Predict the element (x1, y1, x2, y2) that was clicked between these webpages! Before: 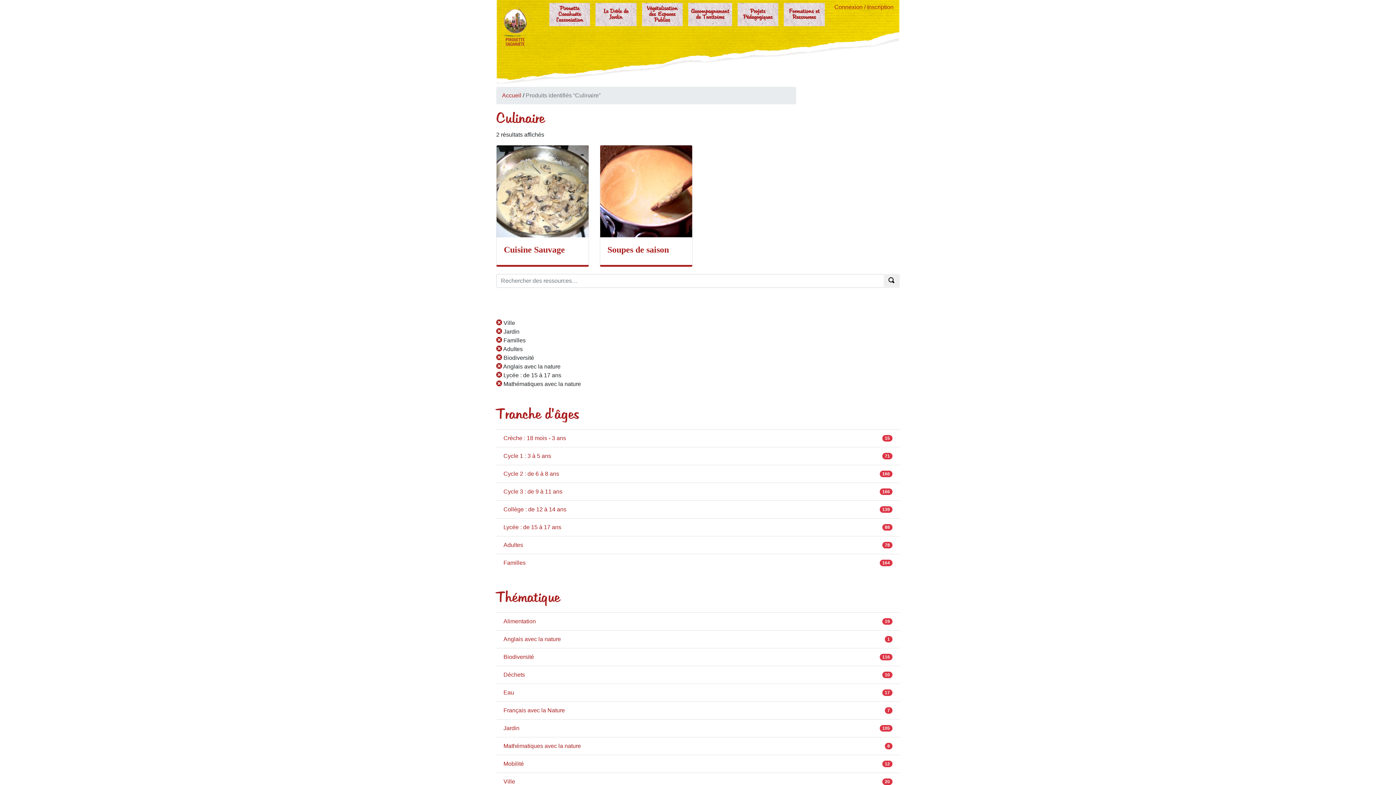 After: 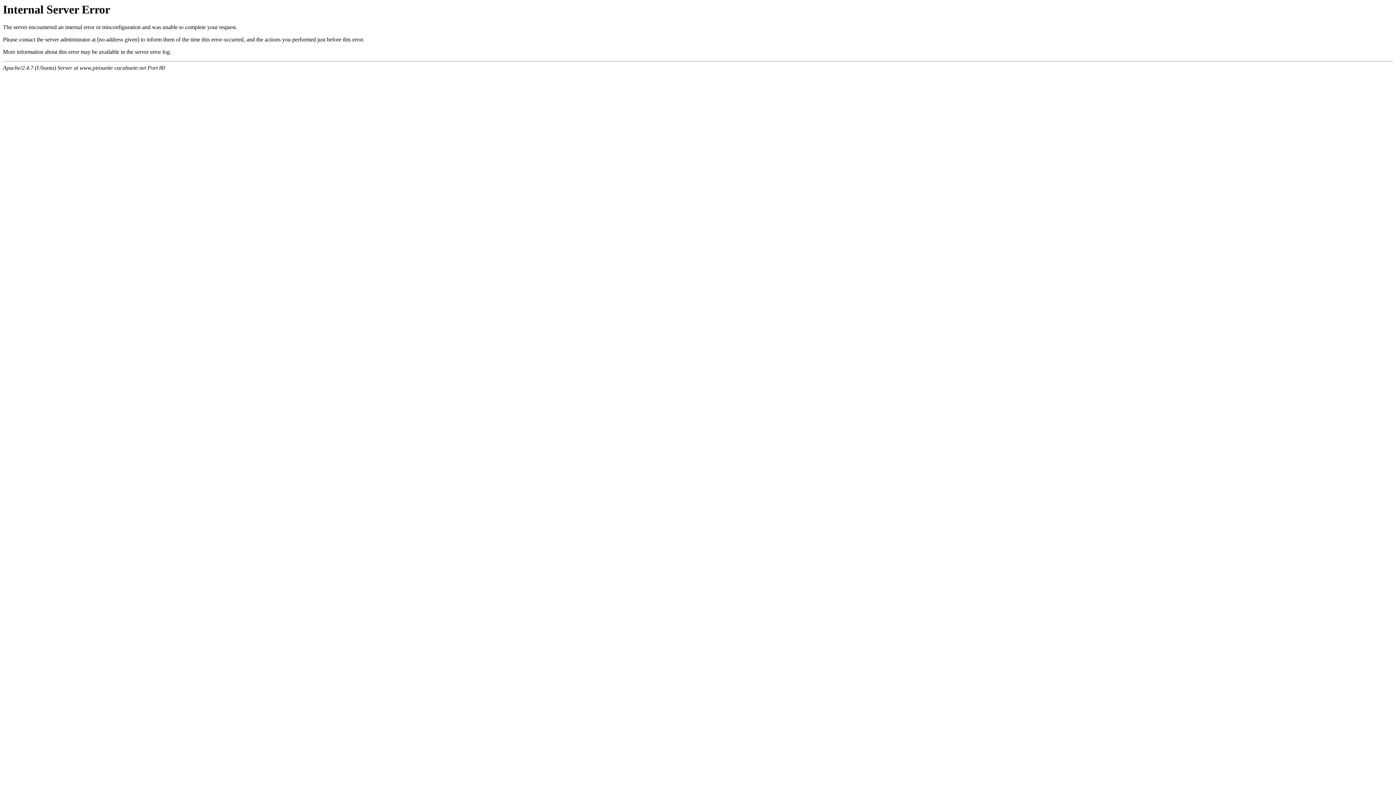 Action: bbox: (503, 635, 561, 644) label: Anglais avec la nature